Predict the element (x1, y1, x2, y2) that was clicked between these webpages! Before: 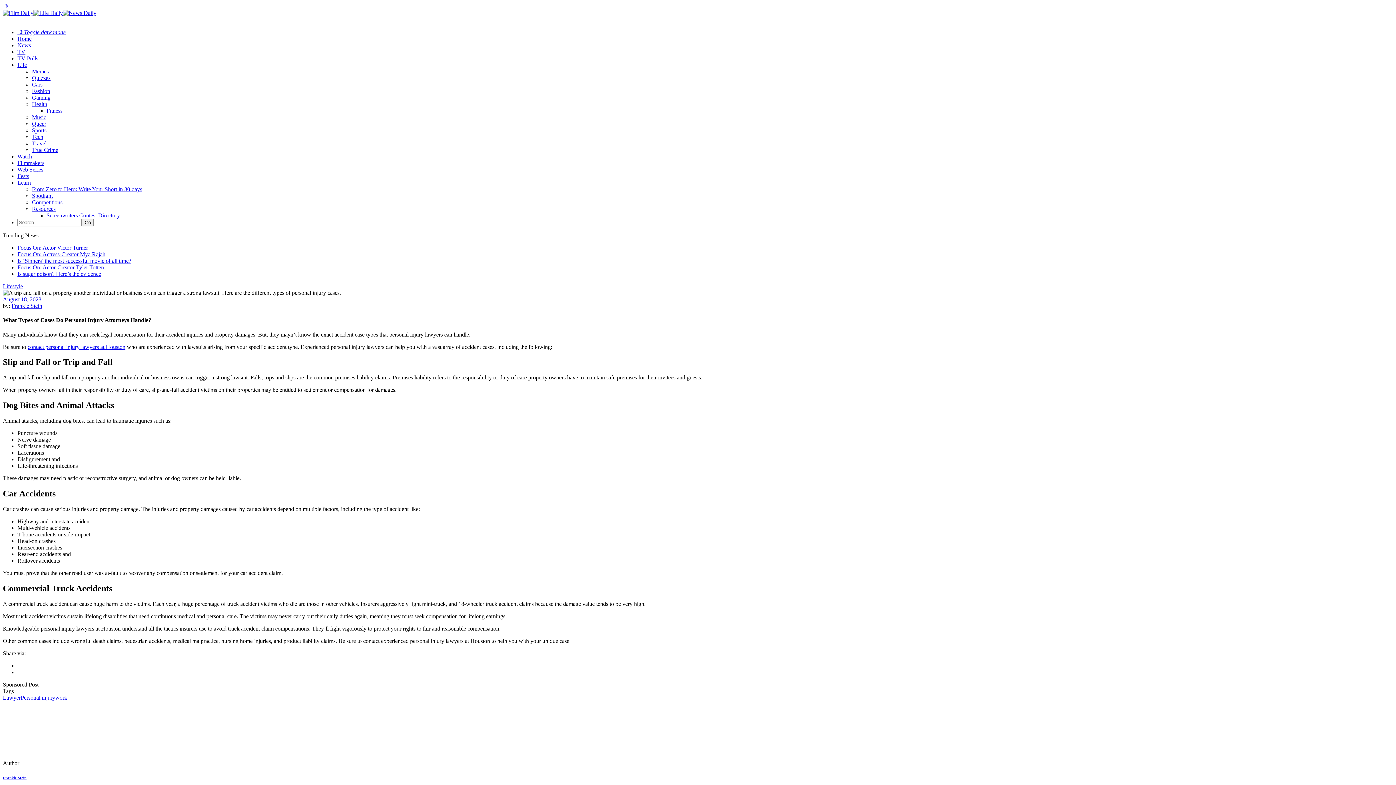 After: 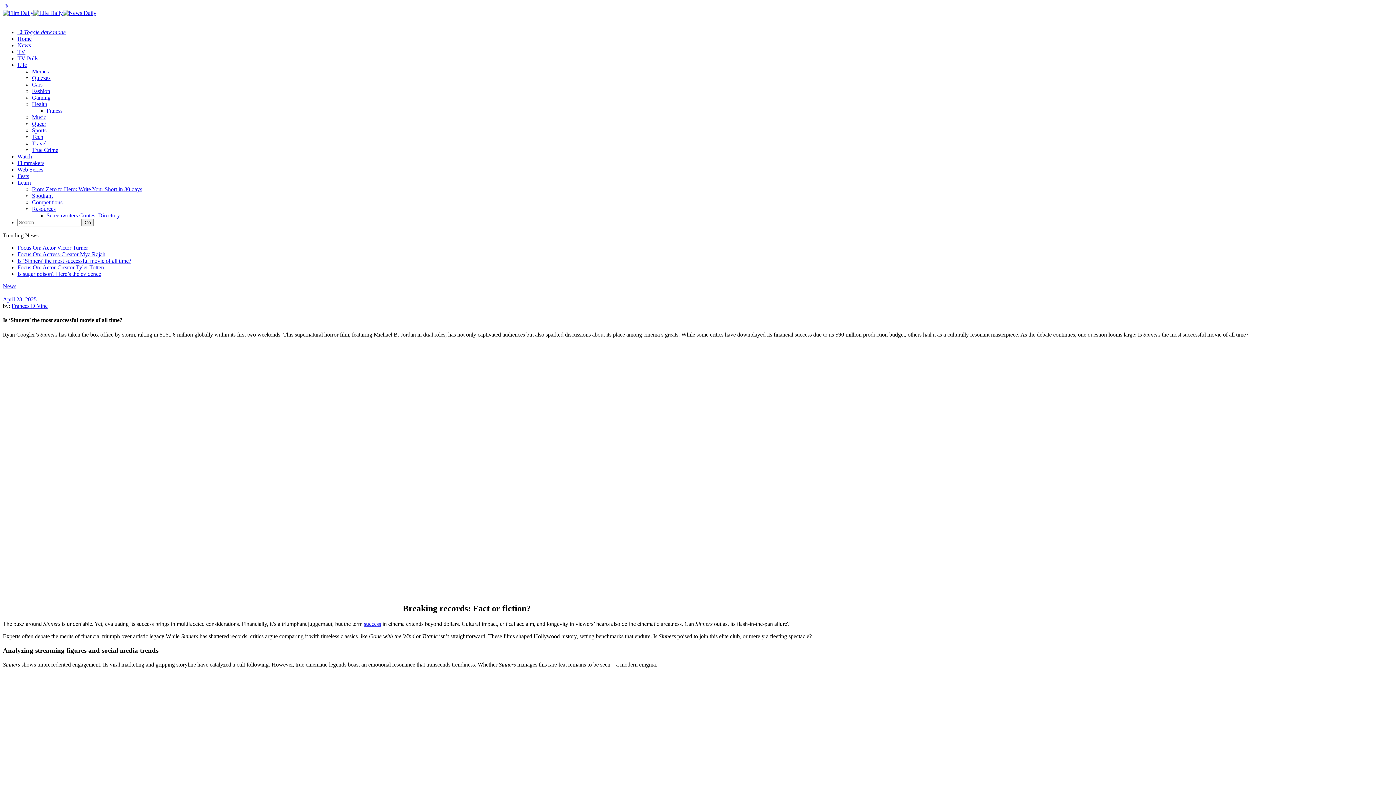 Action: label: Is ‘Sinners’ the most successful movie of all time? bbox: (17, 257, 131, 264)